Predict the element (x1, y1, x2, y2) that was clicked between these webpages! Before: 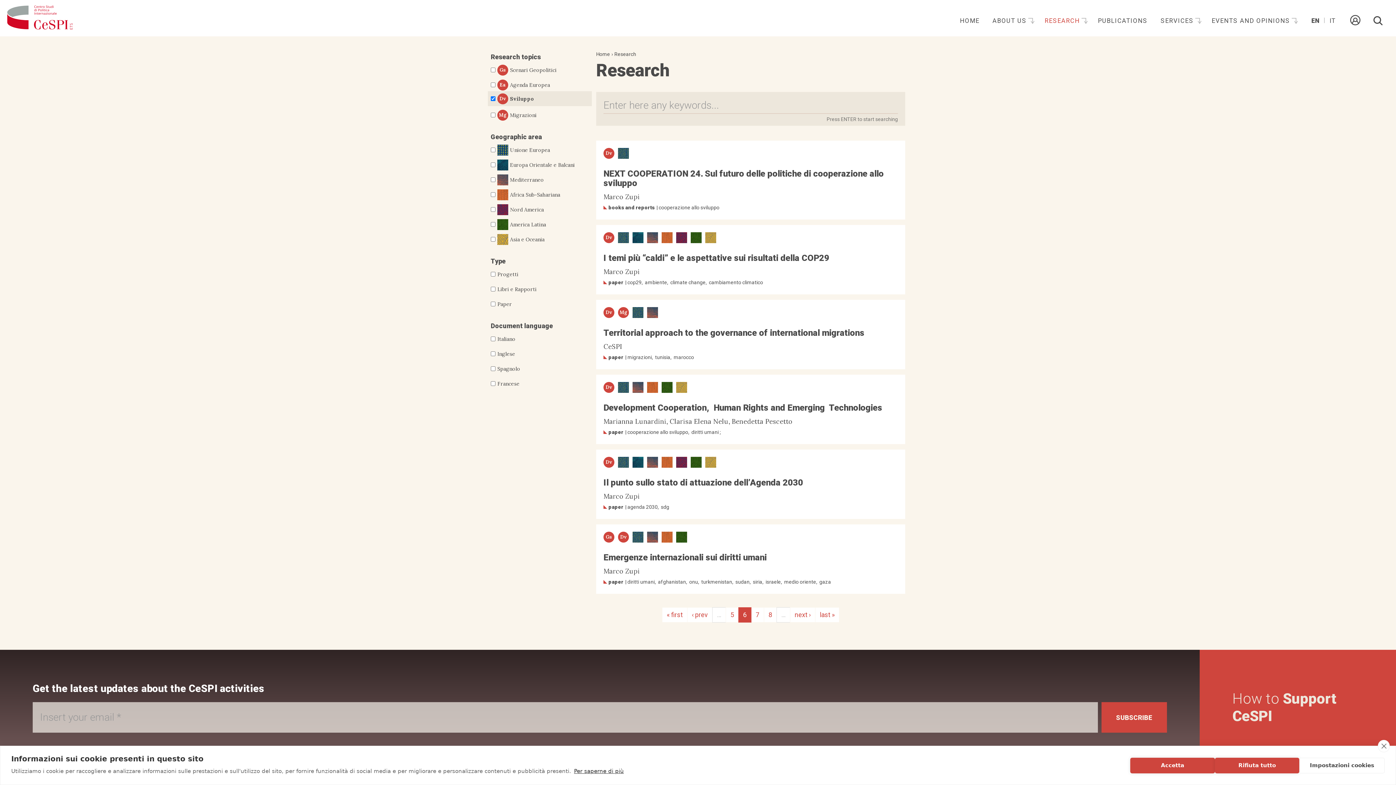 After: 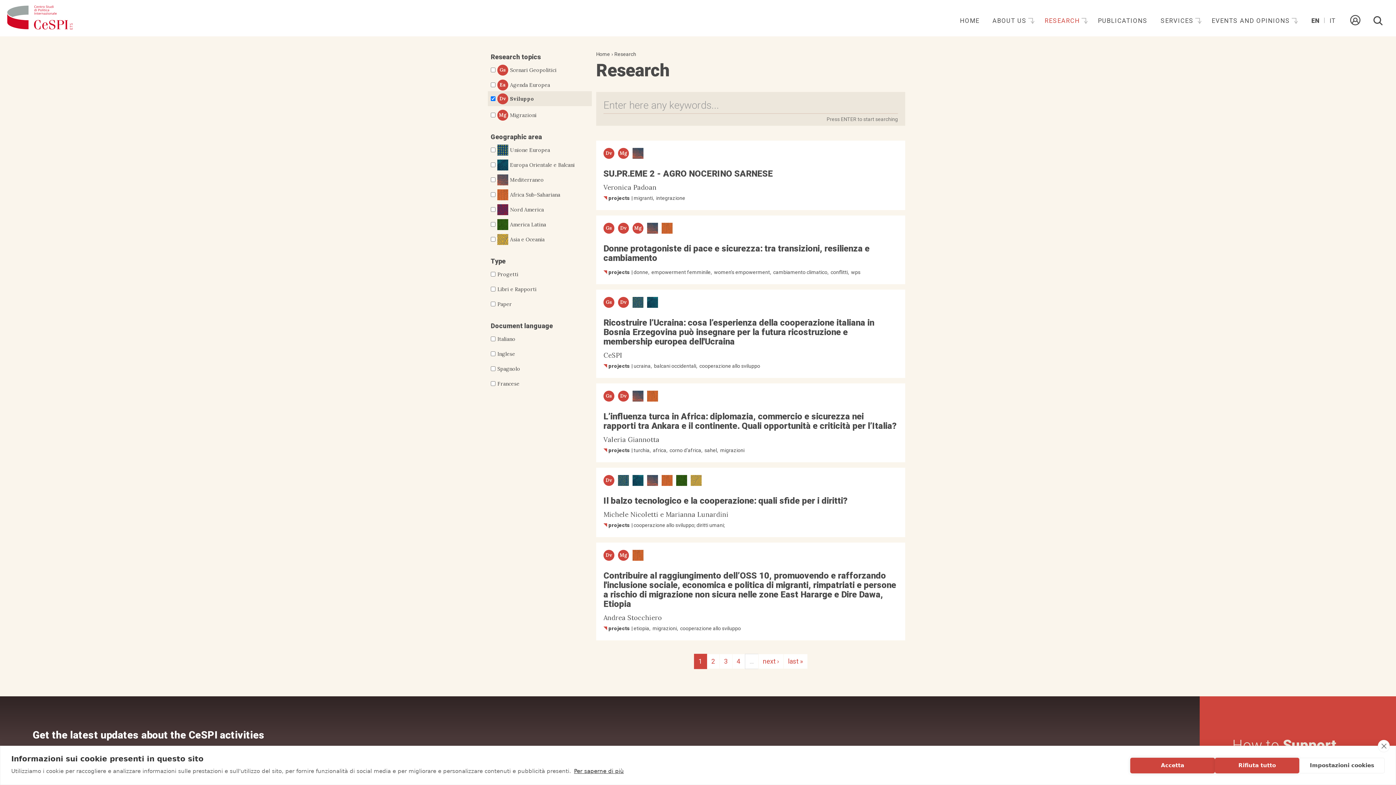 Action: label: « first bbox: (662, 607, 687, 622)